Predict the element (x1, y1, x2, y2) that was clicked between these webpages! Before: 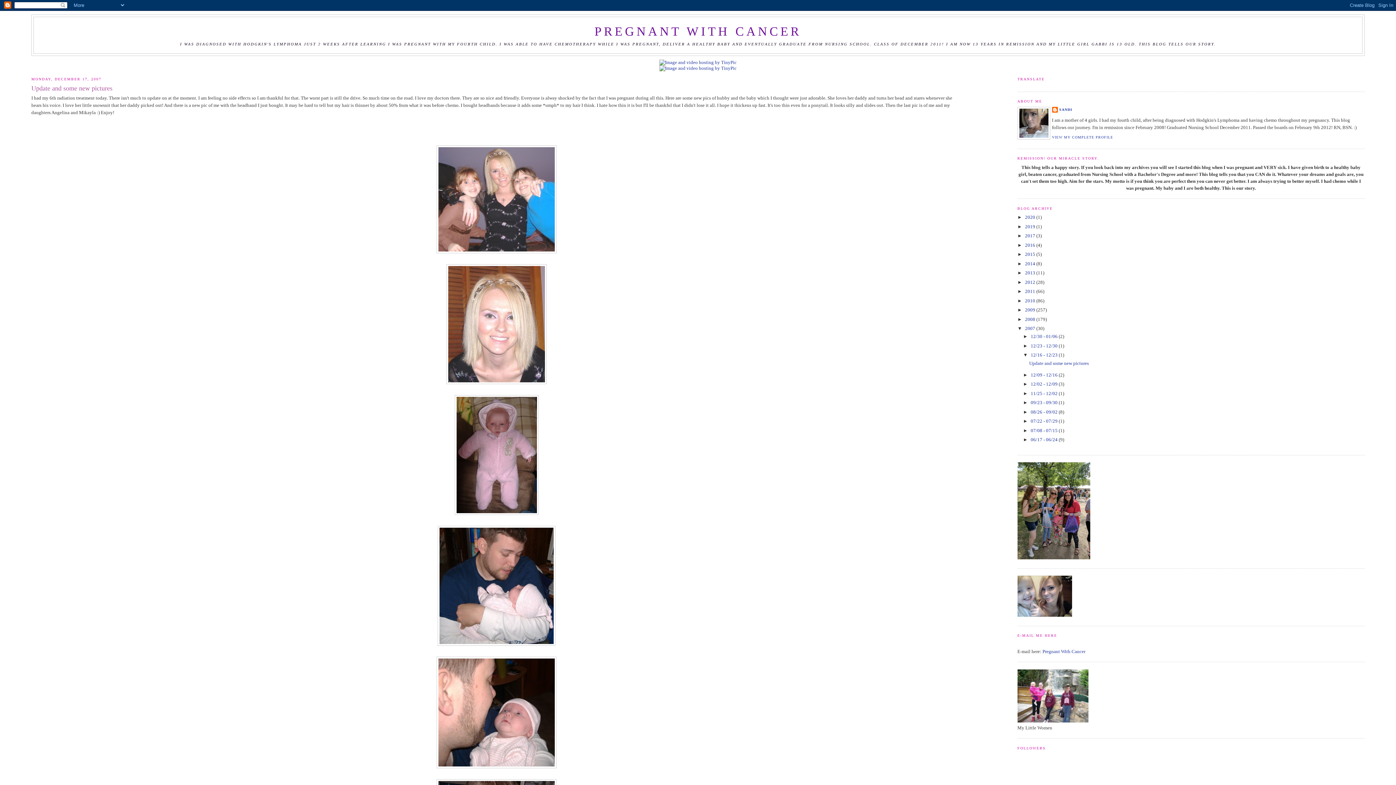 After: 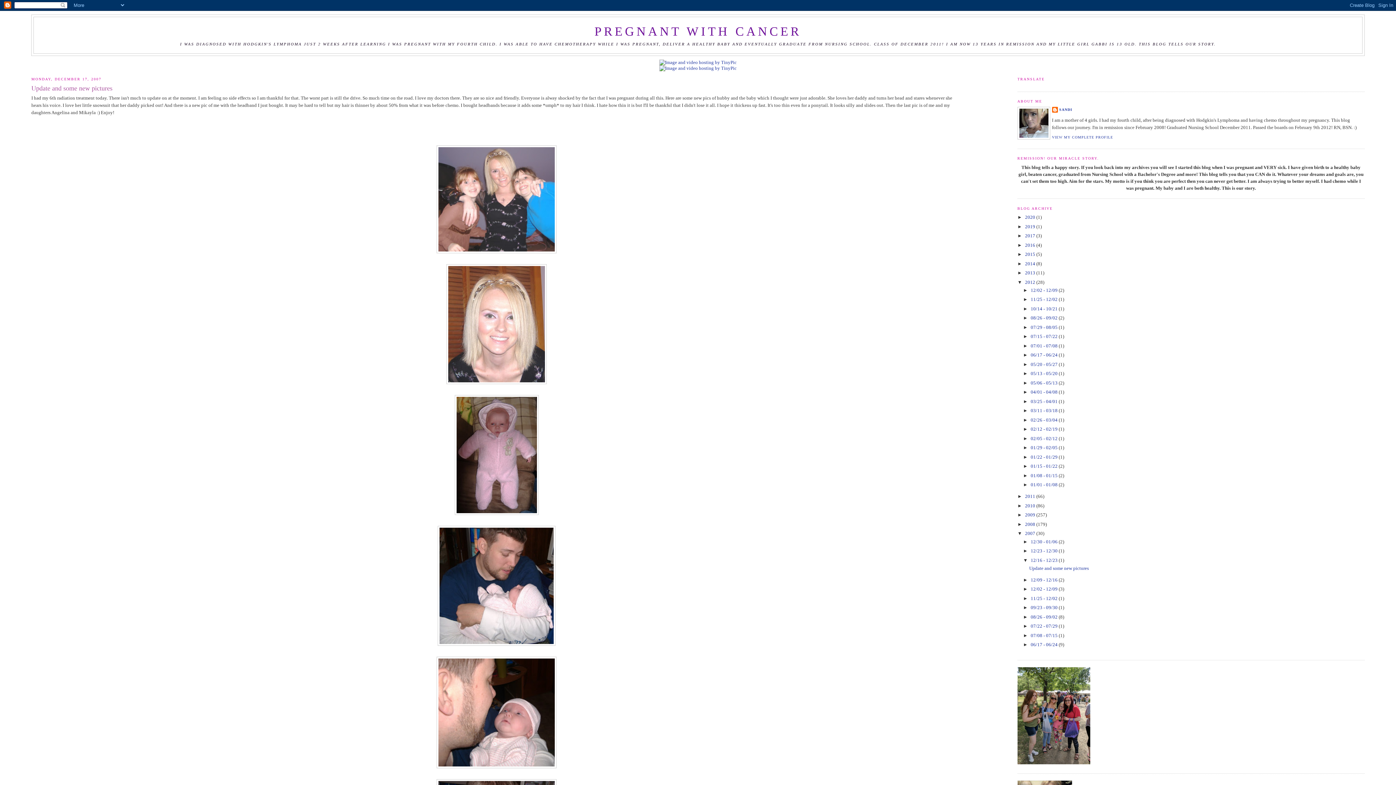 Action: bbox: (1017, 279, 1025, 284) label: ►  